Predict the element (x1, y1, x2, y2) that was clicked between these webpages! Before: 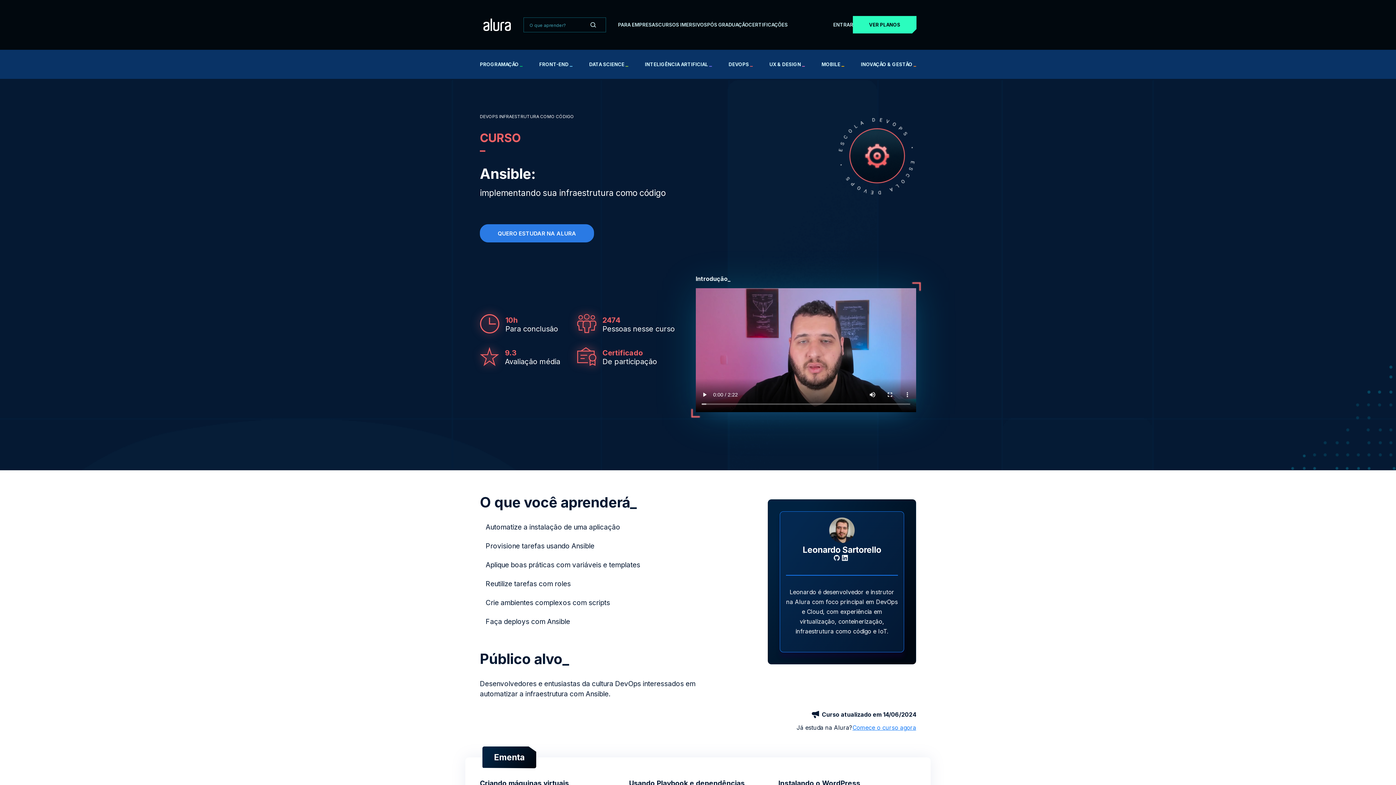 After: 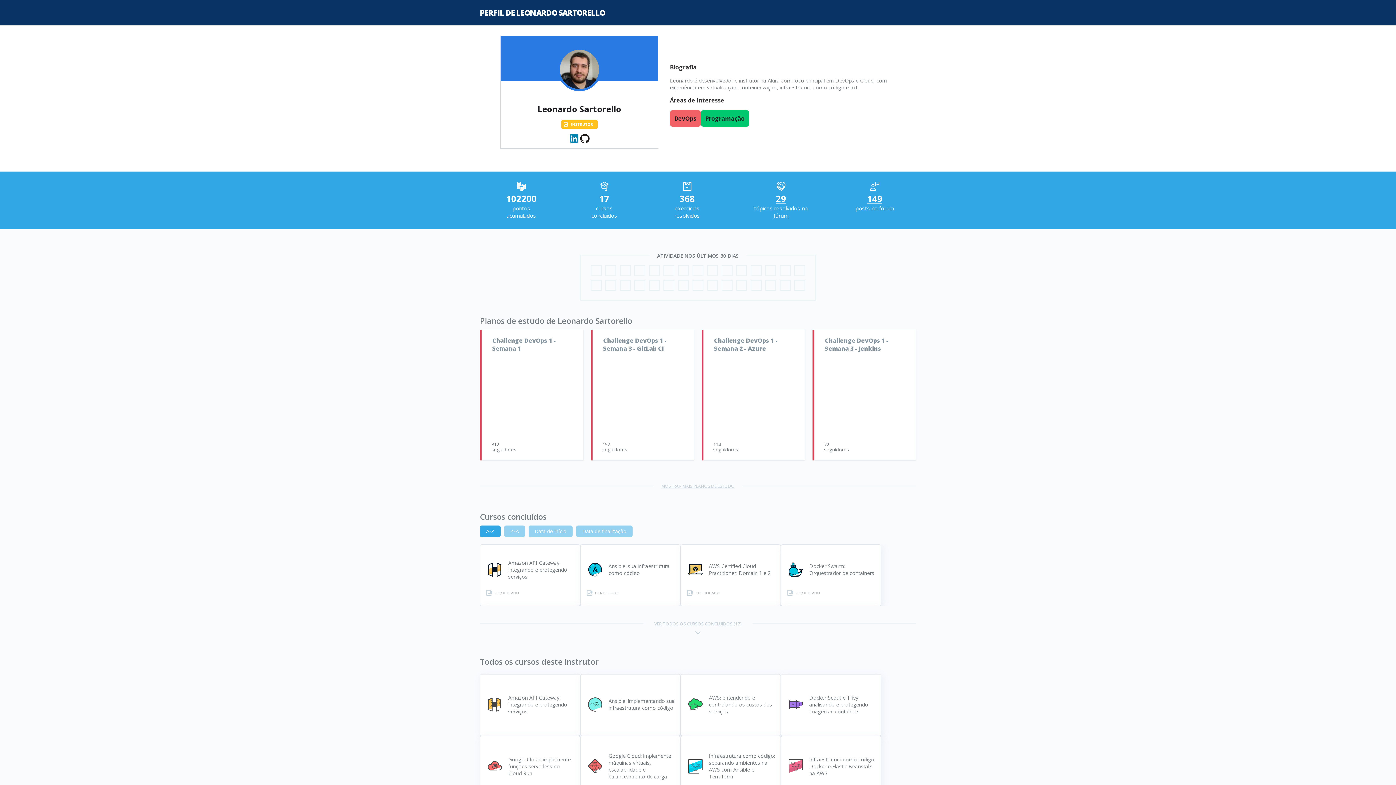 Action: bbox: (829, 517, 854, 545) label: Perfil do Leonardo Sartorello